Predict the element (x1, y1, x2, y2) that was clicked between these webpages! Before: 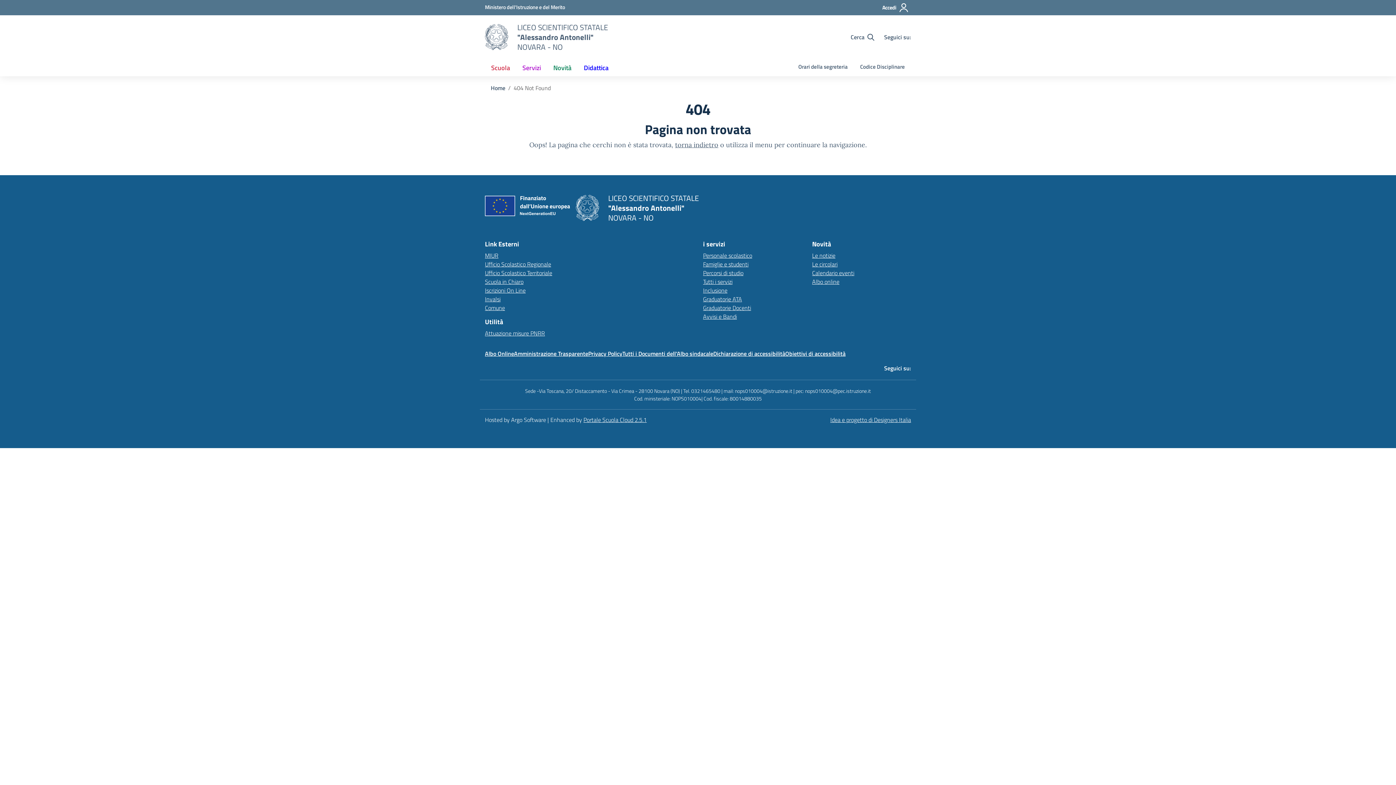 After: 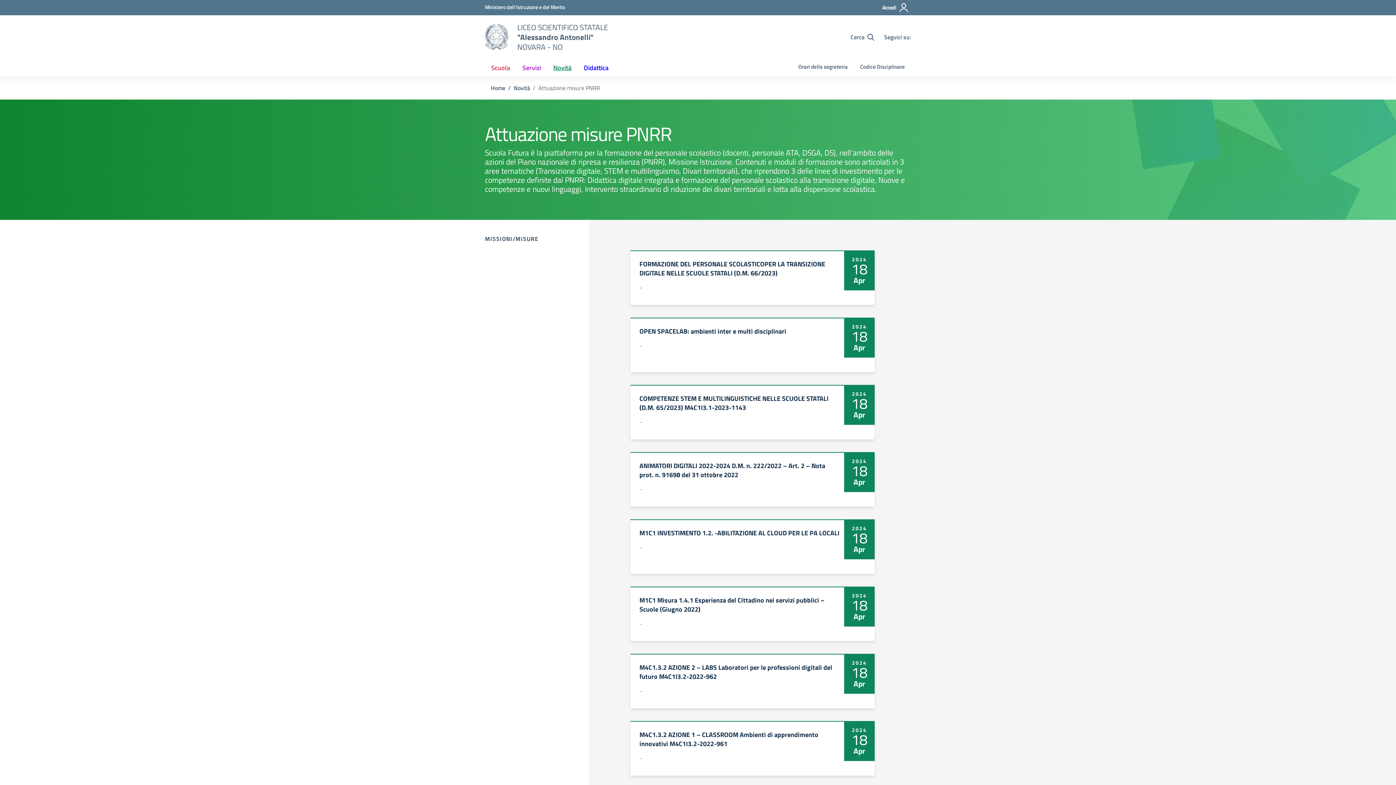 Action: bbox: (485, 193, 576, 222)